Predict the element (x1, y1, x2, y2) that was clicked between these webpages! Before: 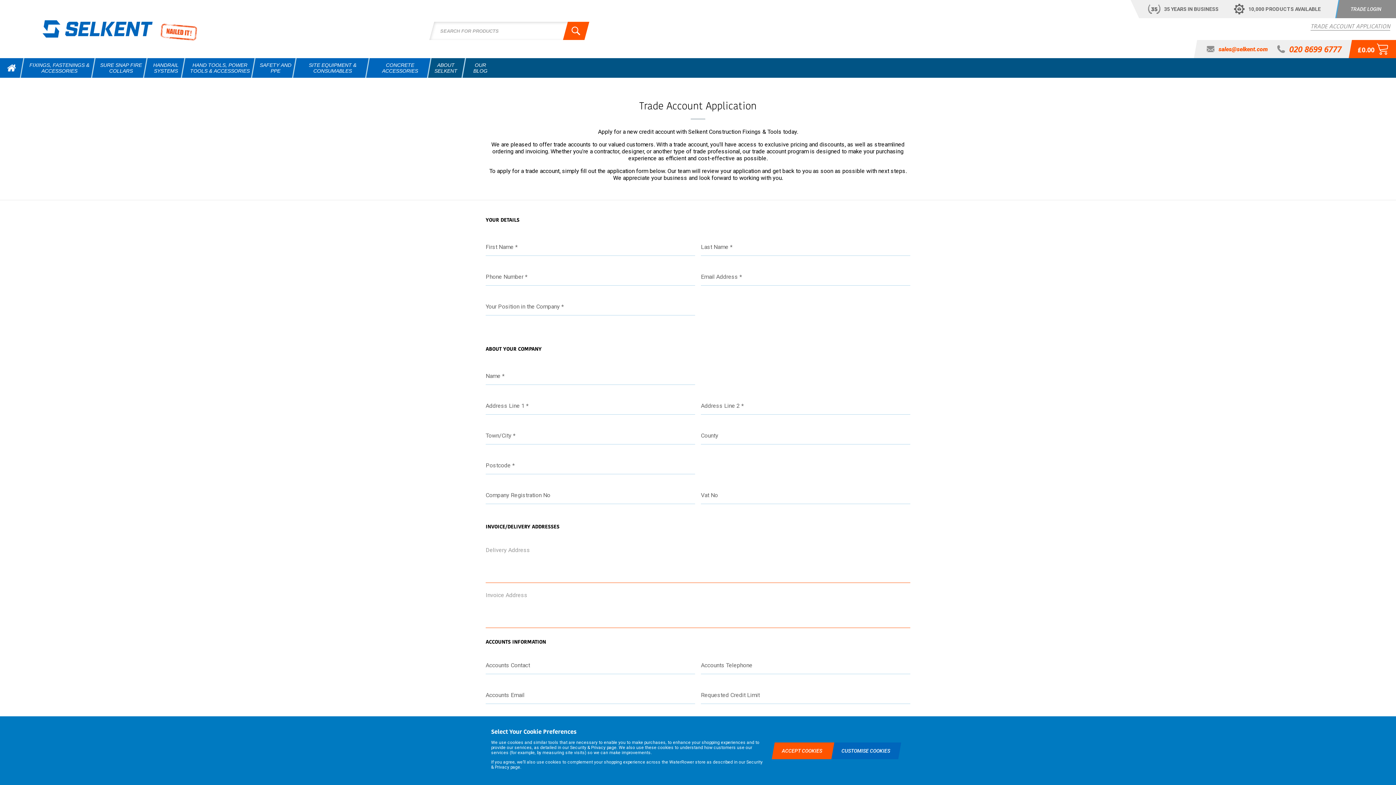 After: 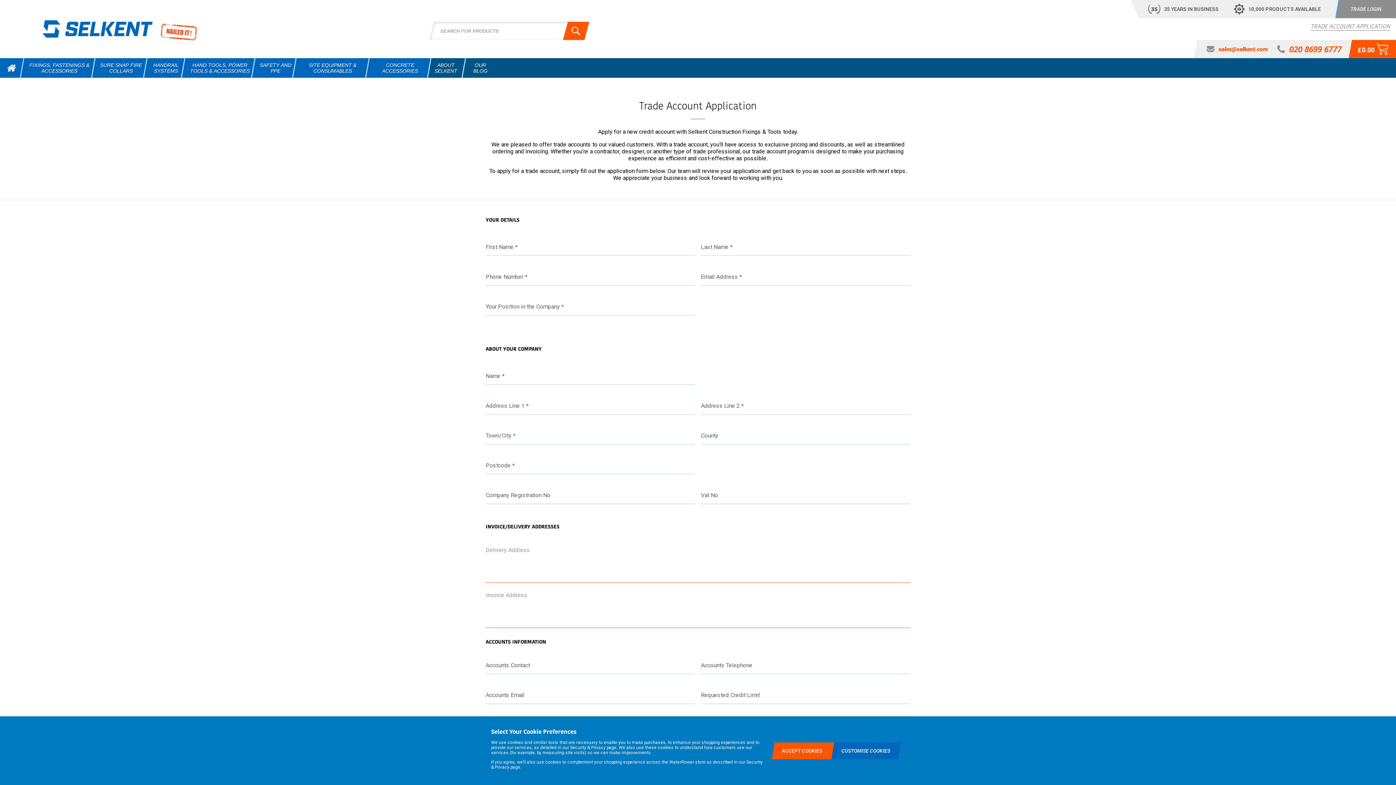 Action: bbox: (1268, 40, 1341, 58) label: 020 8699 6777